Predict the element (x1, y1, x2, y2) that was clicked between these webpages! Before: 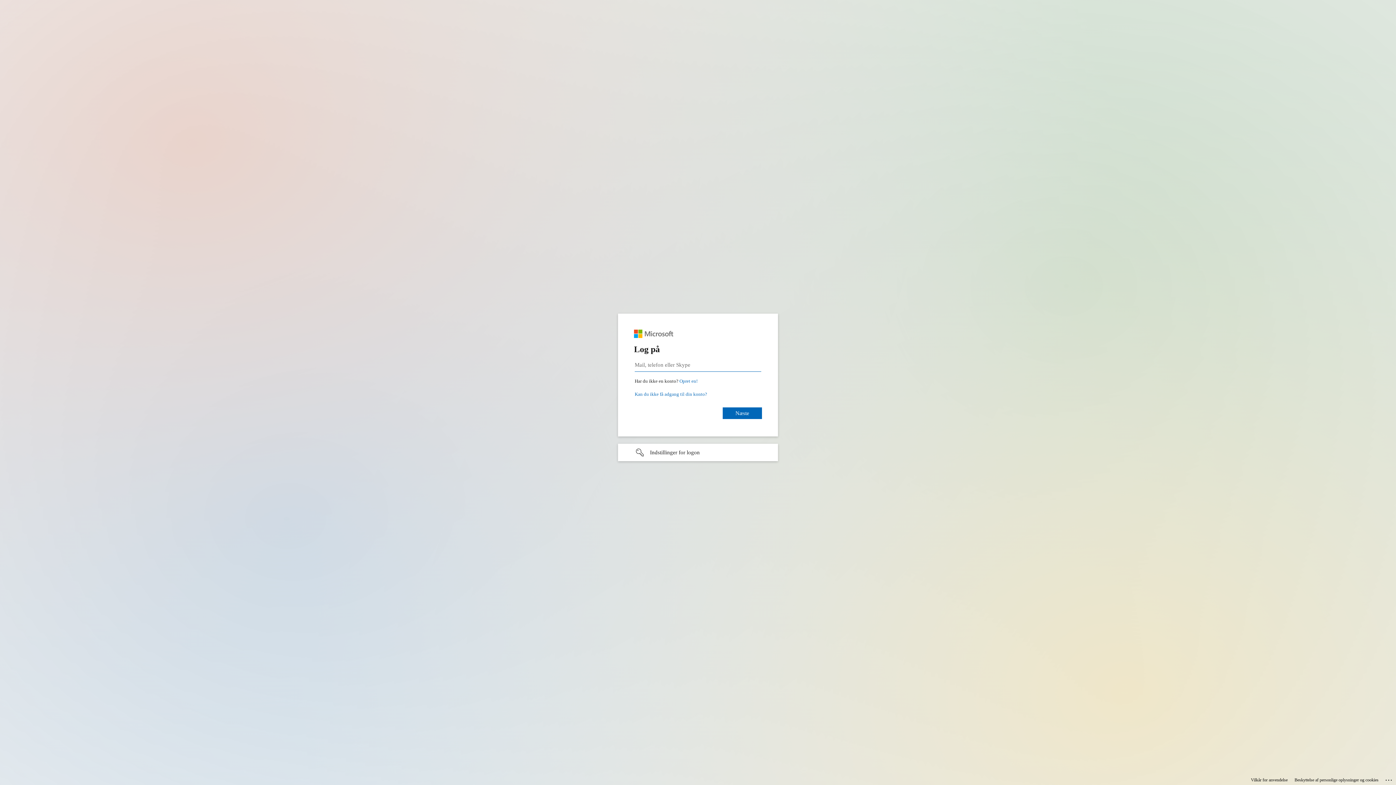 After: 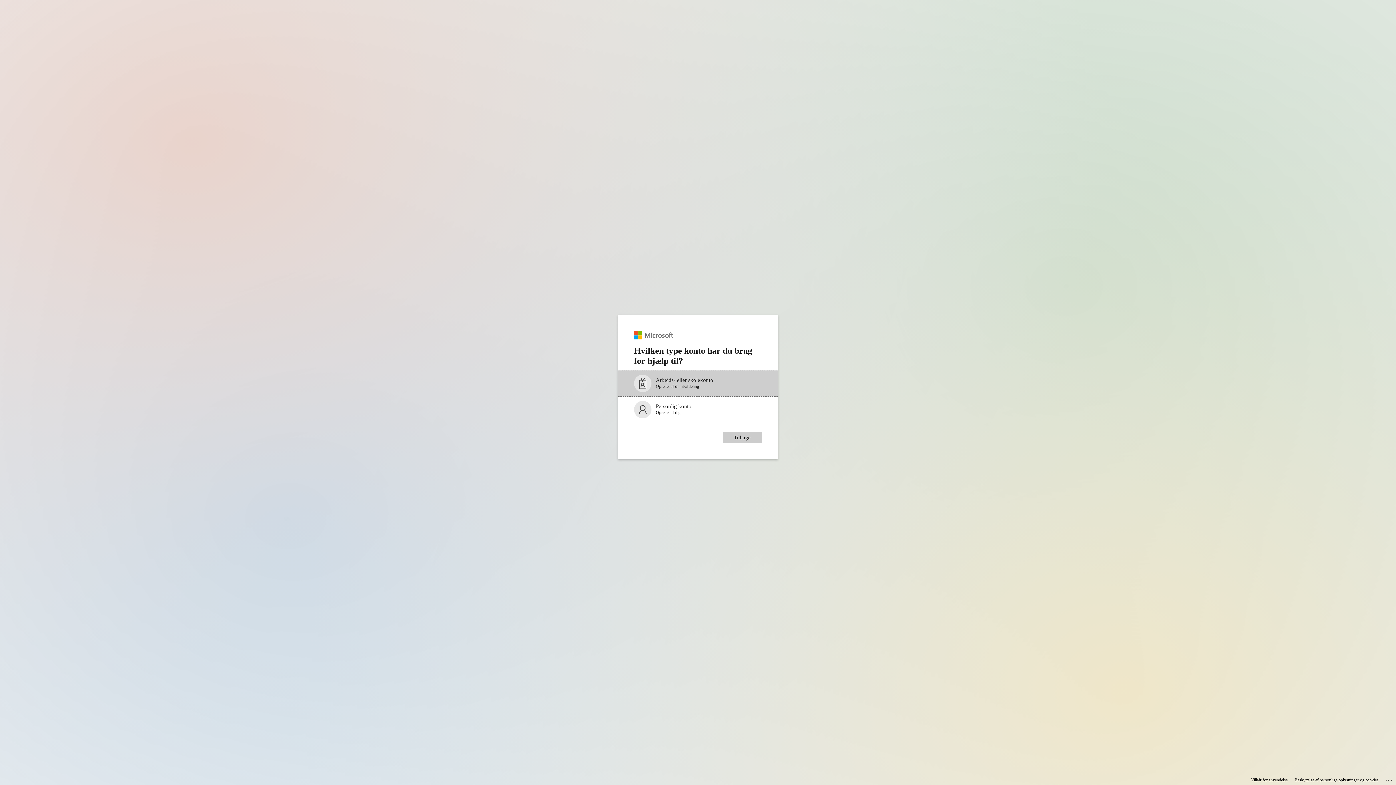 Action: bbox: (707, 391, 780, 397) label: Kan du ikke få adgang til din konto?